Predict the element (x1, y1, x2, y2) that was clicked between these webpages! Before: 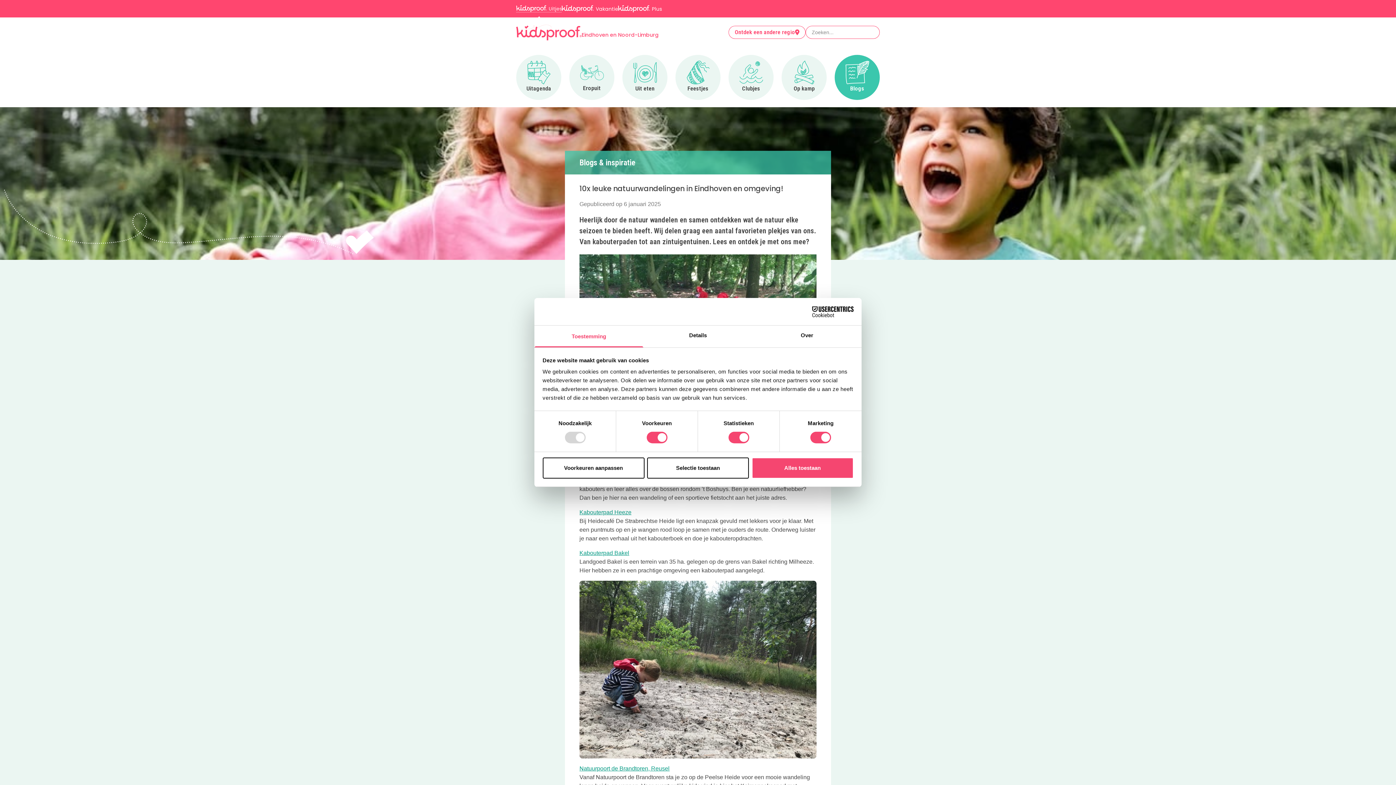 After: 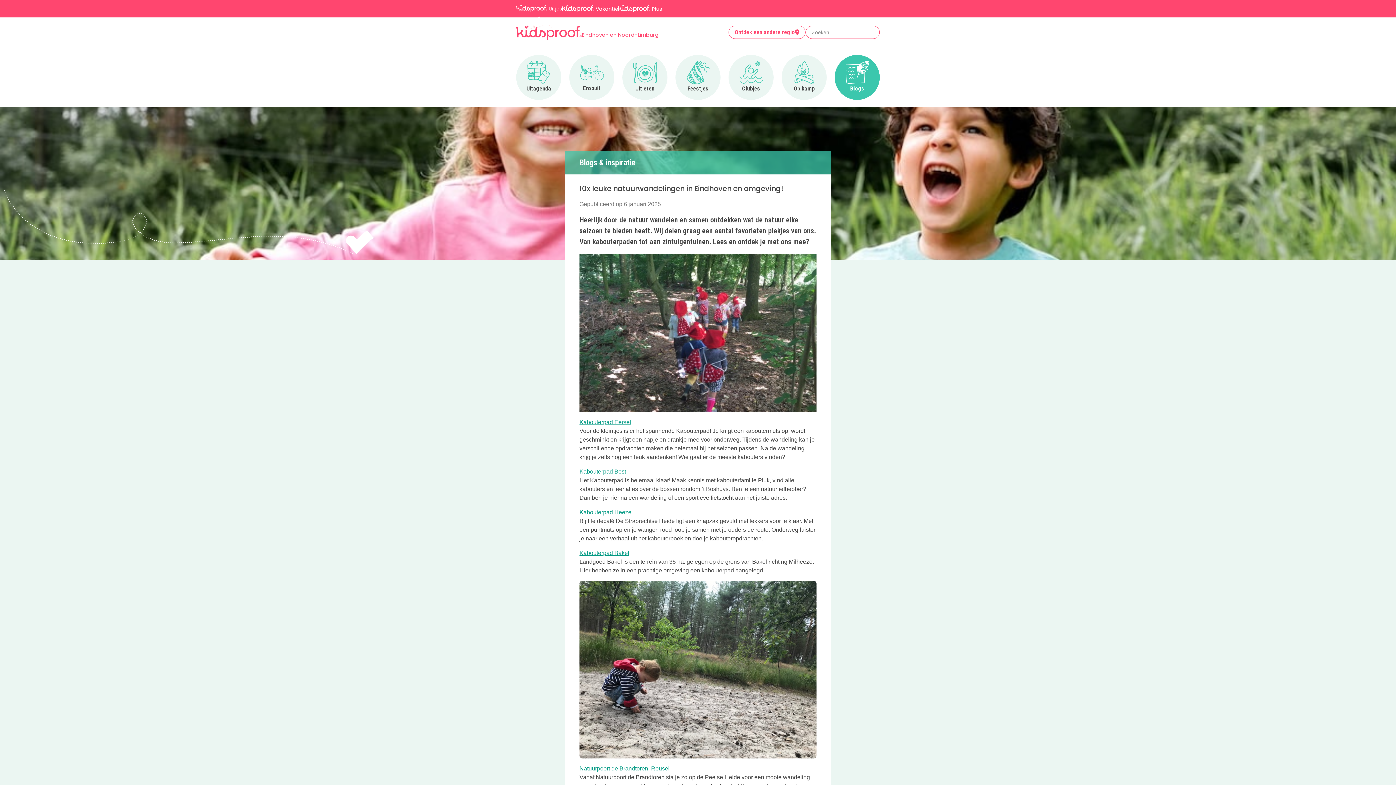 Action: label: Selectie toestaan bbox: (647, 457, 749, 478)